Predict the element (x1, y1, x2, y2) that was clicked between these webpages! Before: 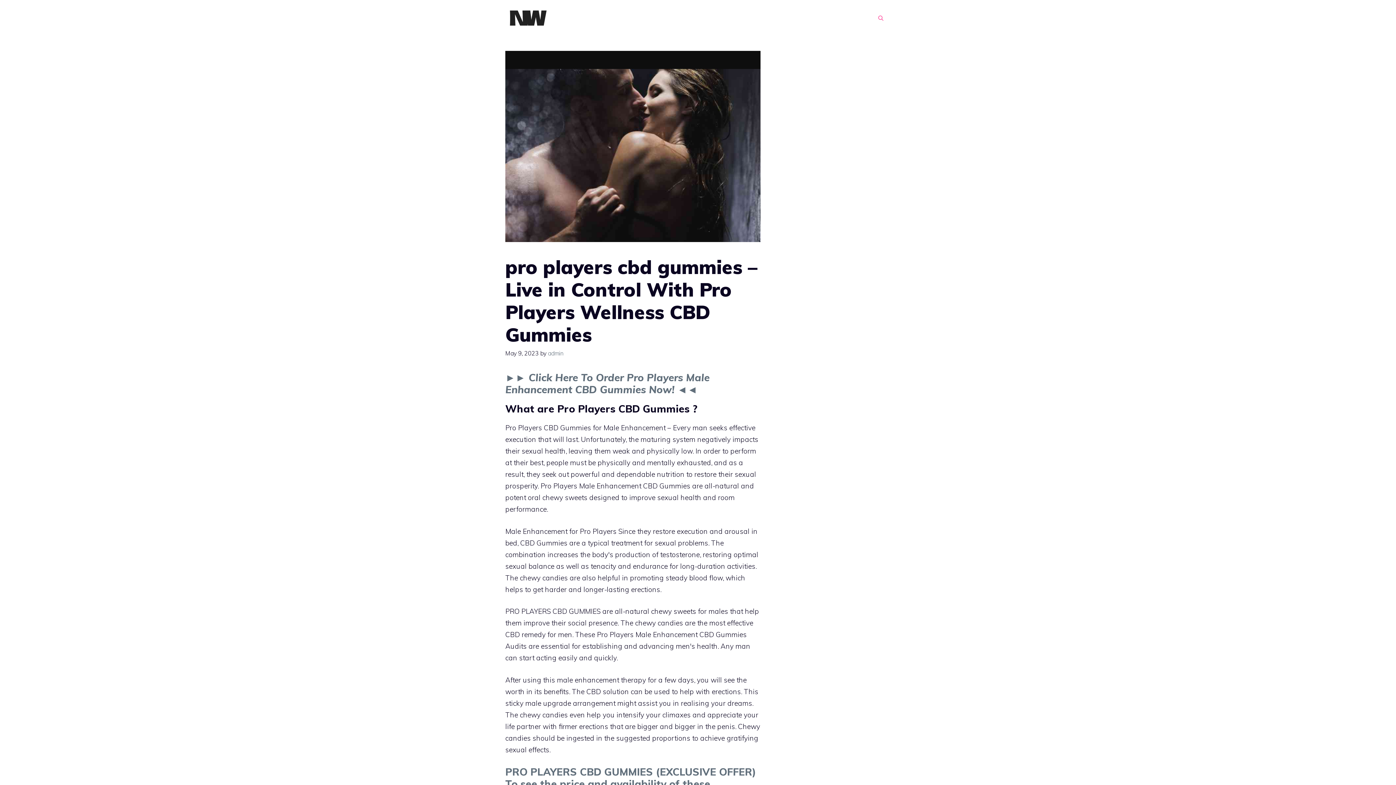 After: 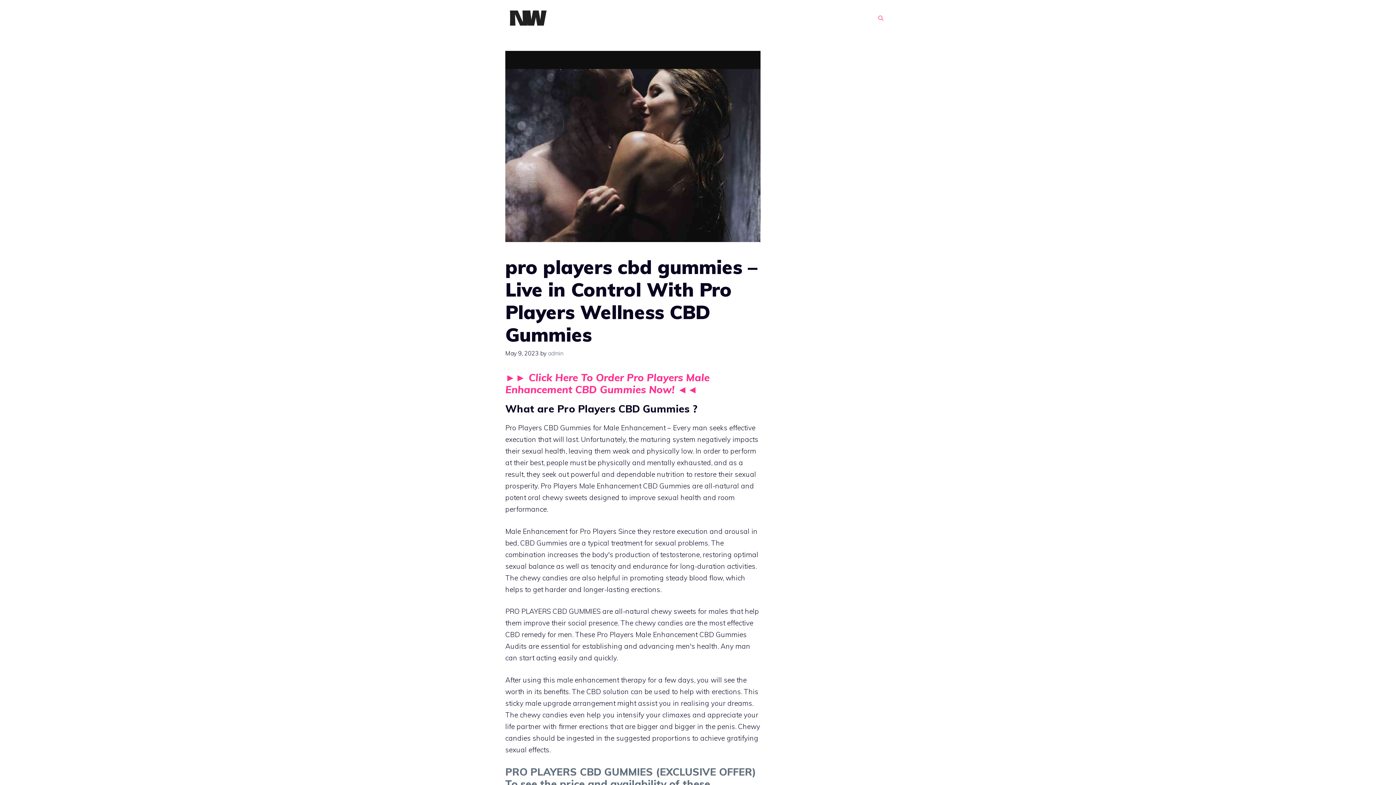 Action: bbox: (505, 371, 709, 396) label: ►► Click Here To Order Pro Players Male Enhancement CBD Gummies Now! ◄◄